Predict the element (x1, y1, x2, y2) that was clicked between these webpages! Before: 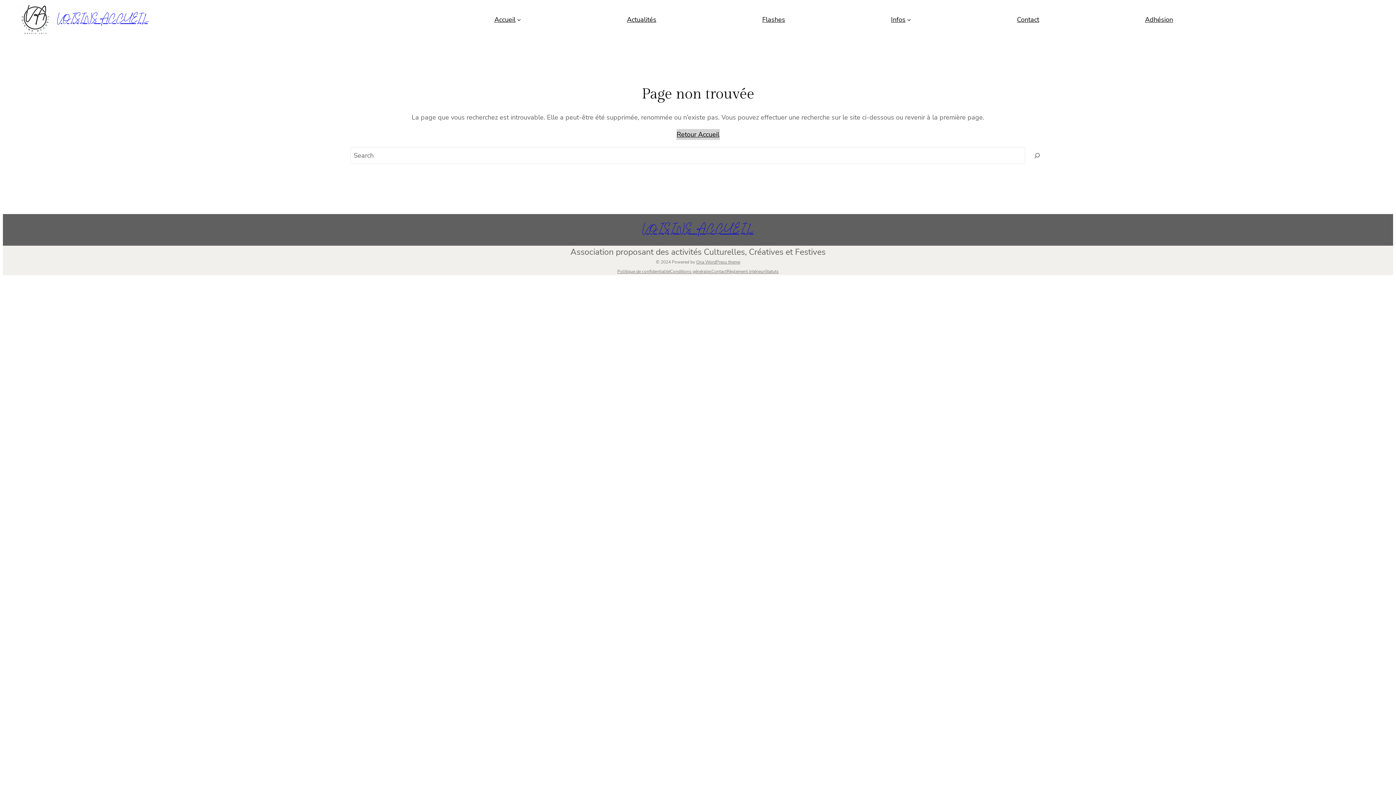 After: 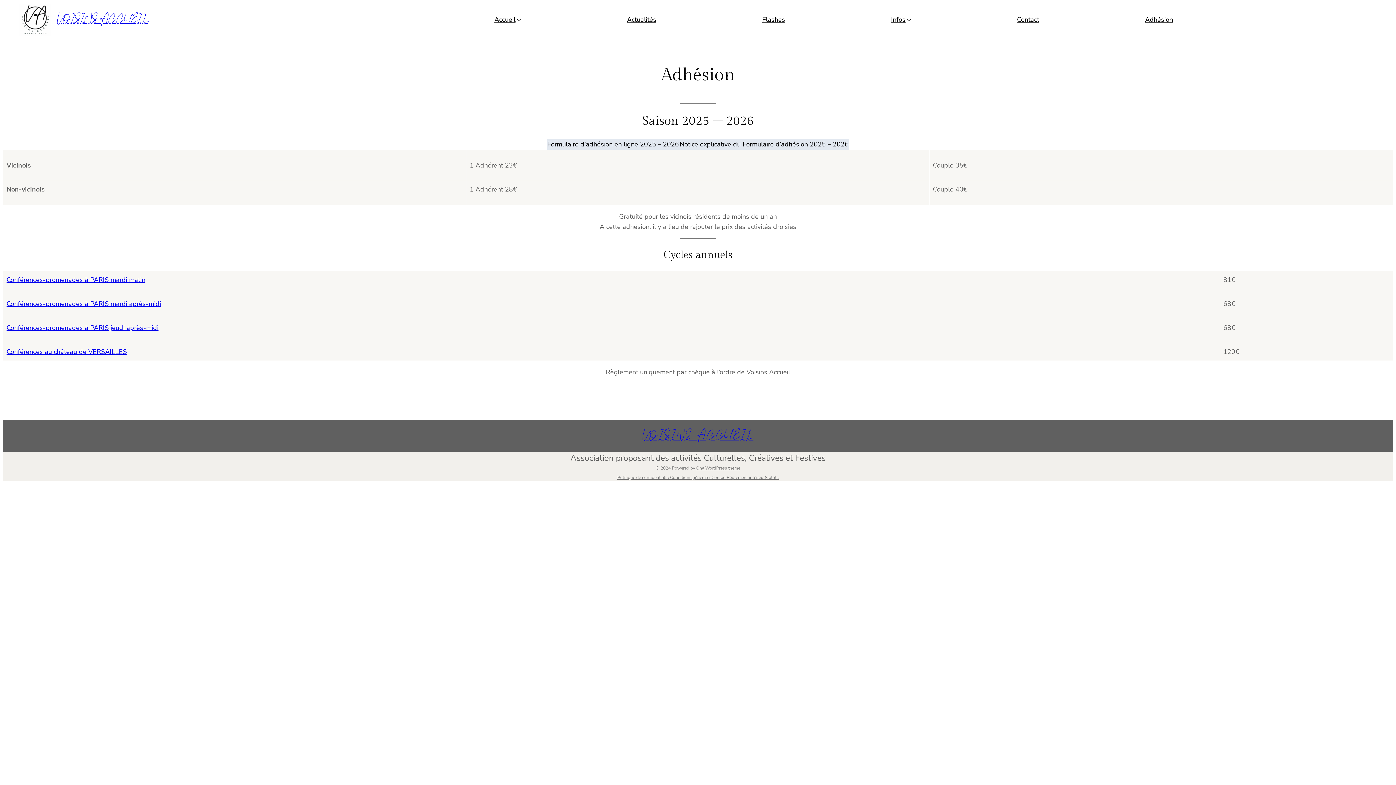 Action: label: Adhésion bbox: (1145, 14, 1173, 24)